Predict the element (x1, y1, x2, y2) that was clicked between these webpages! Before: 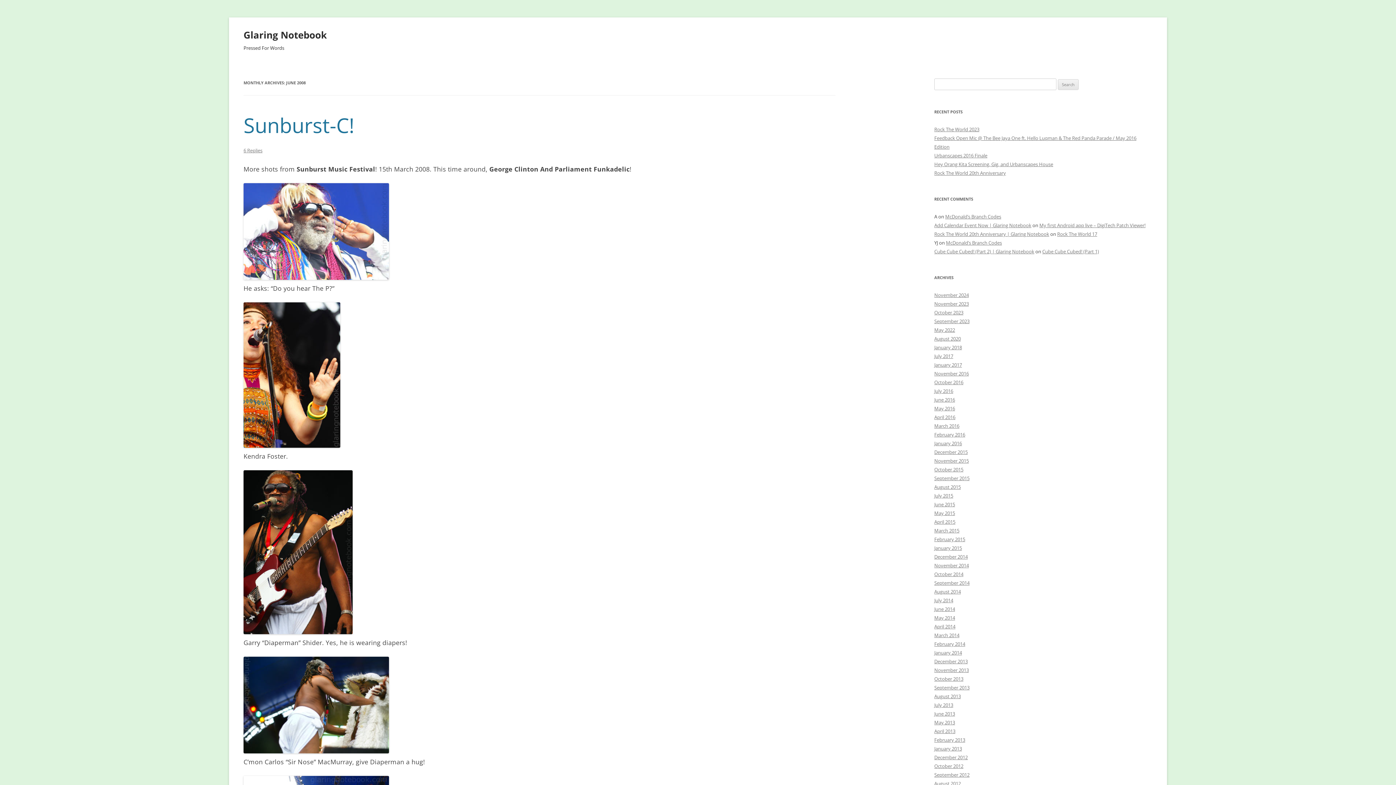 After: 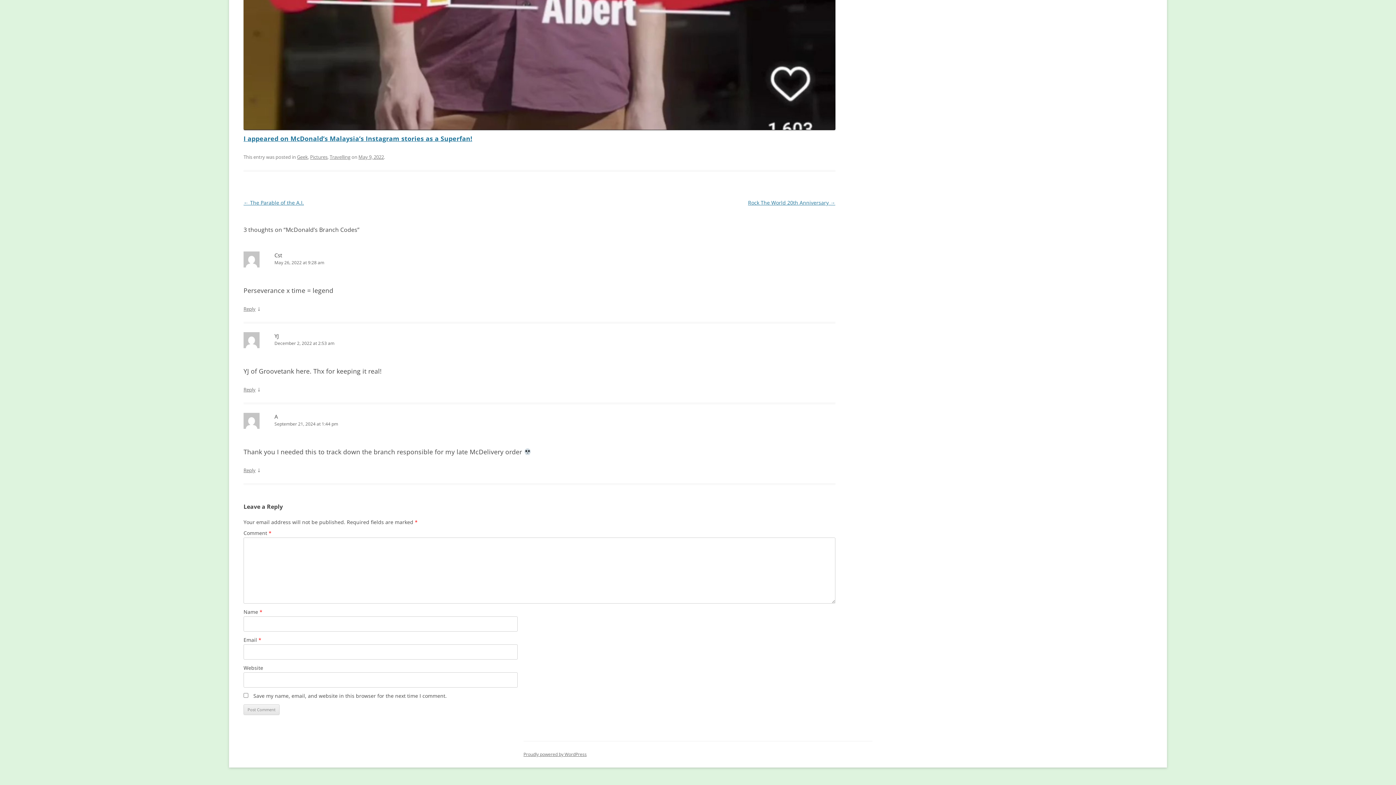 Action: bbox: (946, 239, 1002, 246) label: McDonald’s Branch Codes